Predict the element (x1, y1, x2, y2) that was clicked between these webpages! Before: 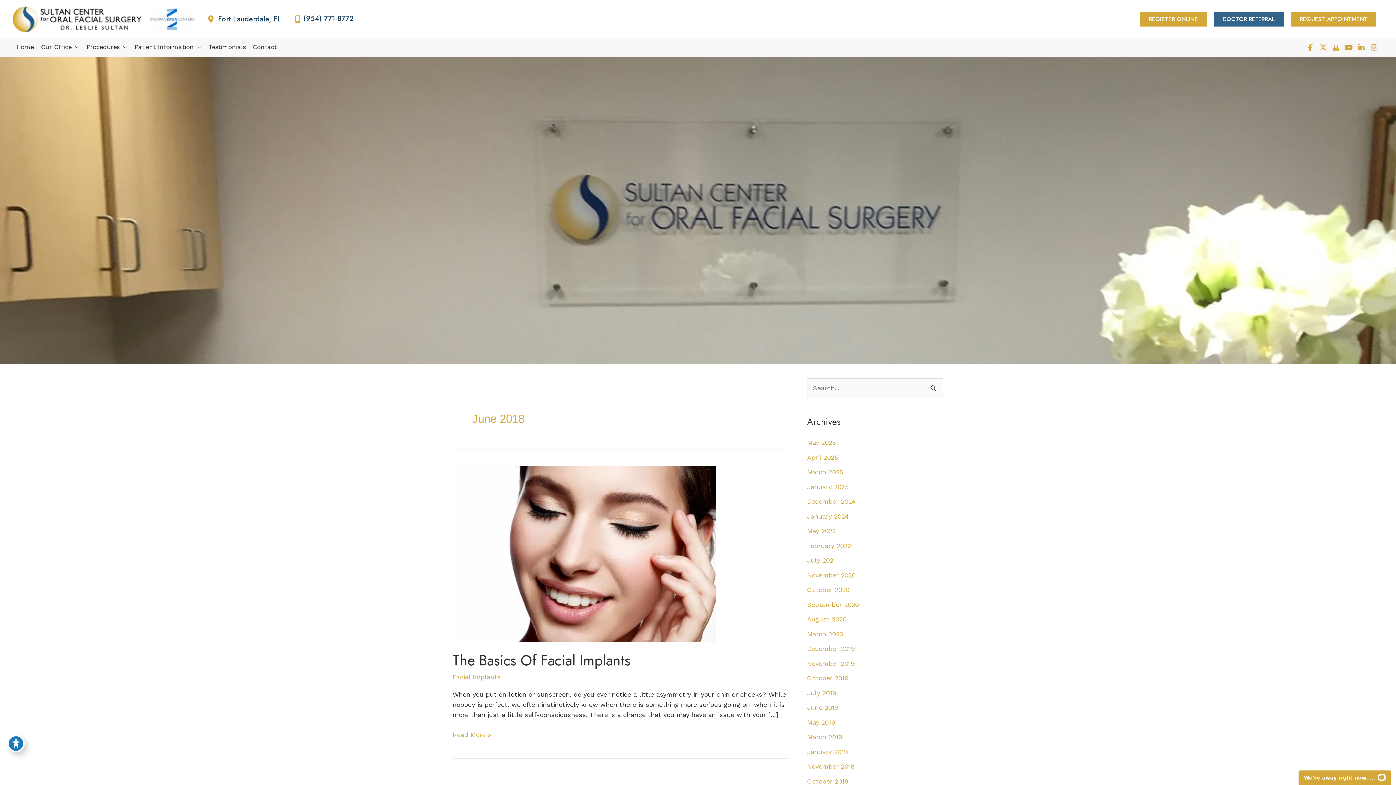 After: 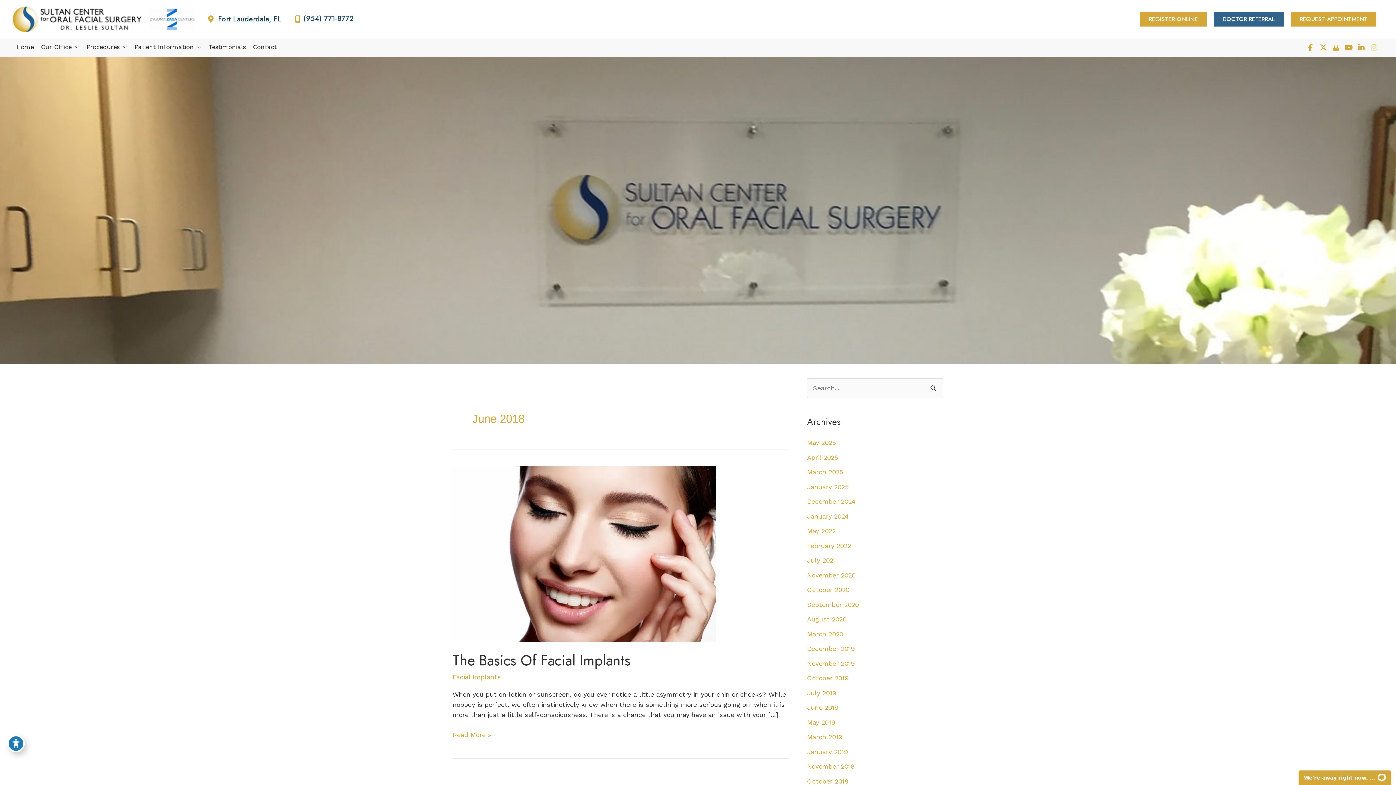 Action: bbox: (1369, 41, 1380, 54) label: view our instagram profile